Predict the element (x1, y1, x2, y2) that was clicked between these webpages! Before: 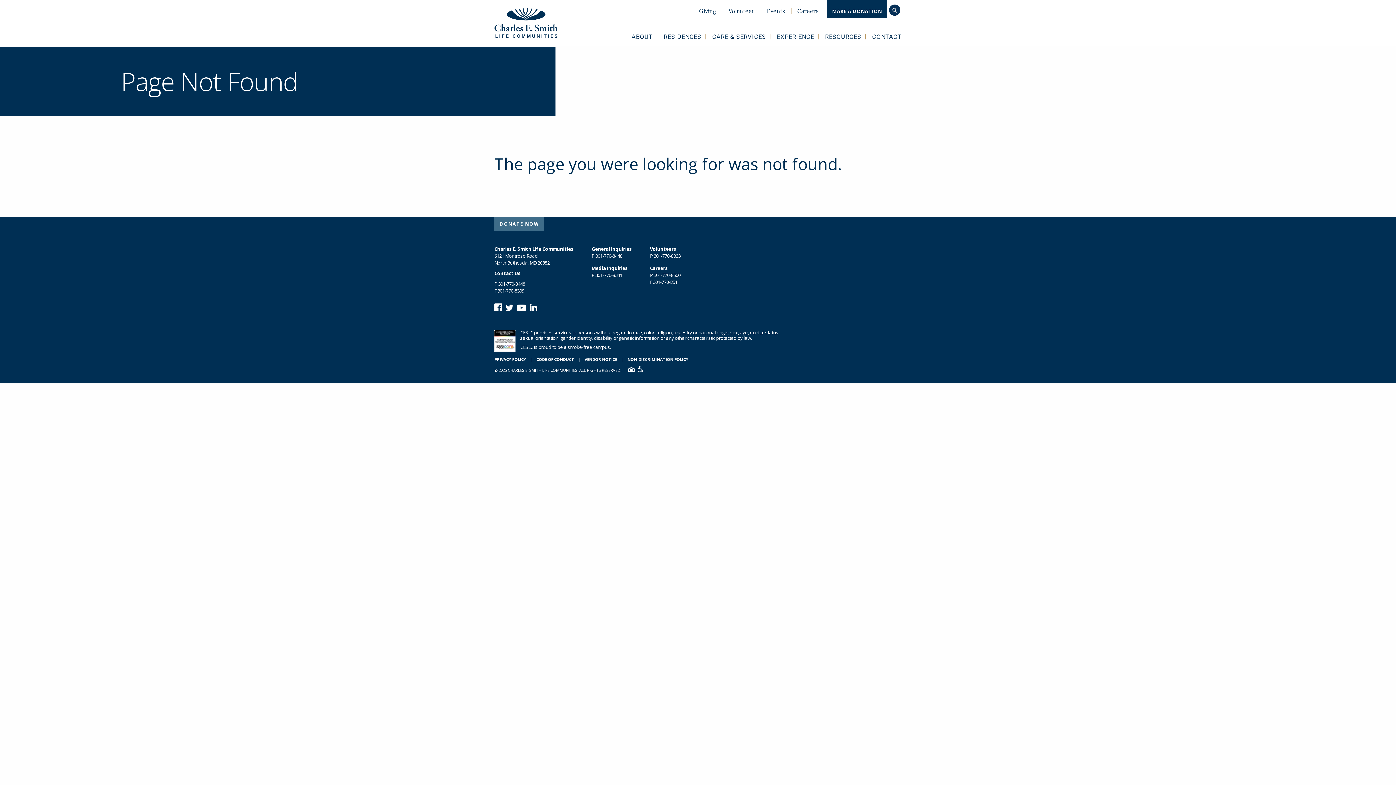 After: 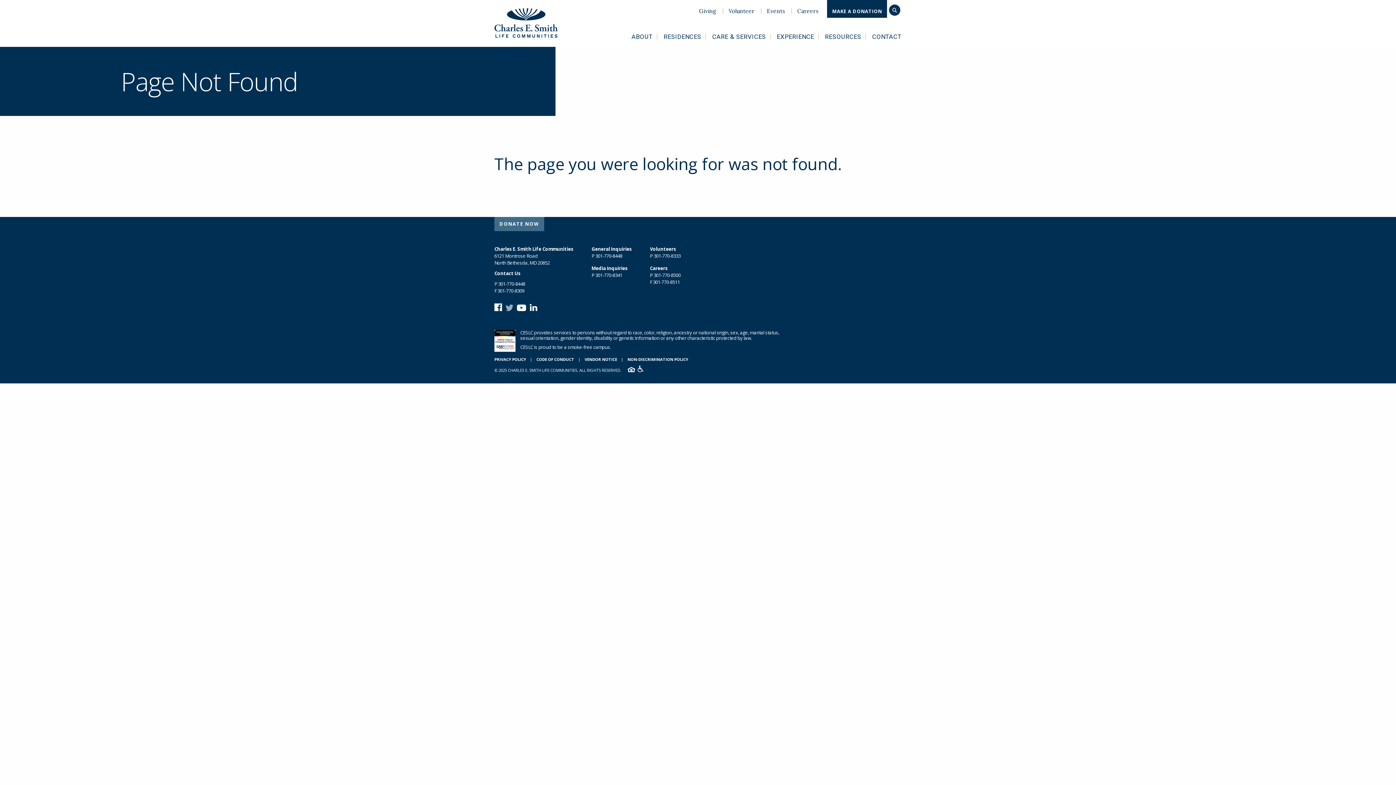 Action: label: Follow us on Twitter bbox: (505, 303, 513, 311)